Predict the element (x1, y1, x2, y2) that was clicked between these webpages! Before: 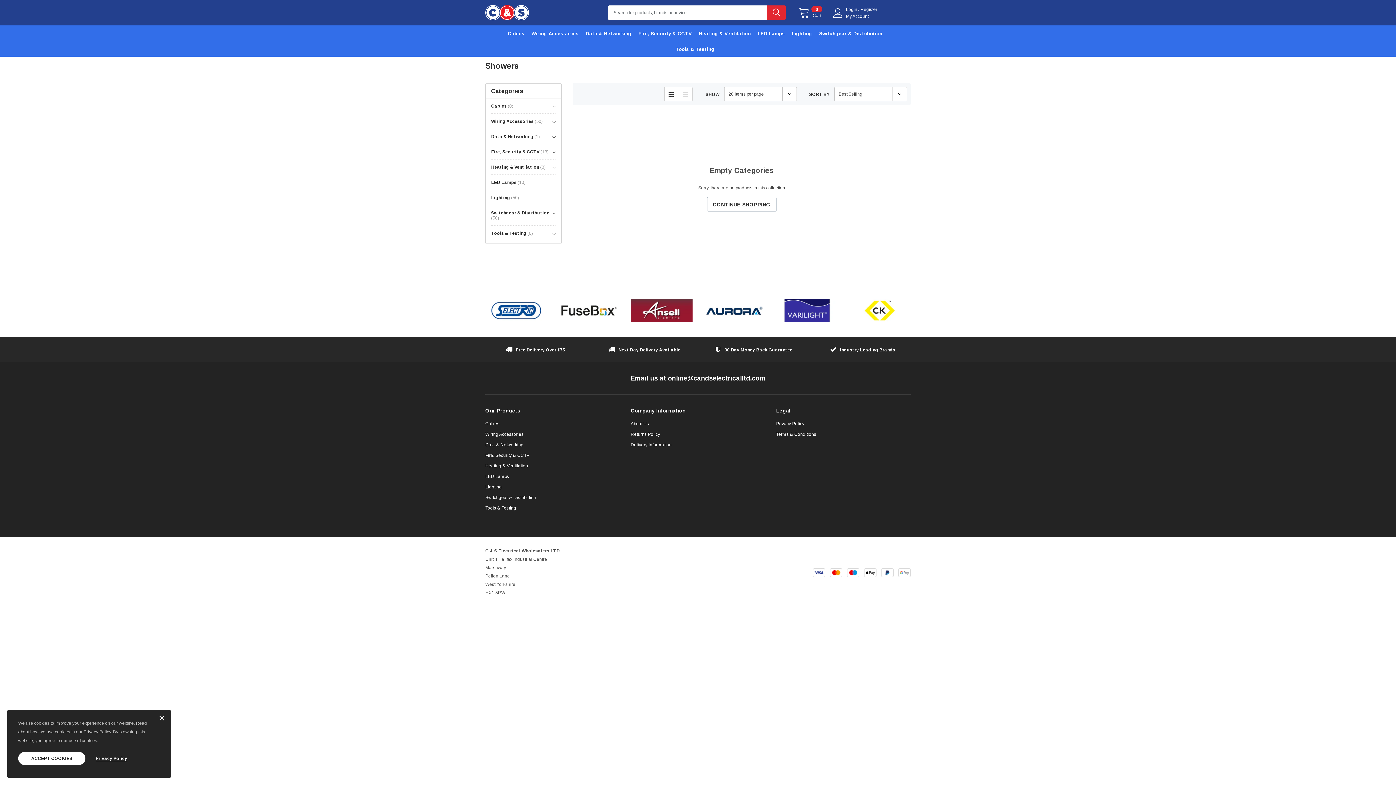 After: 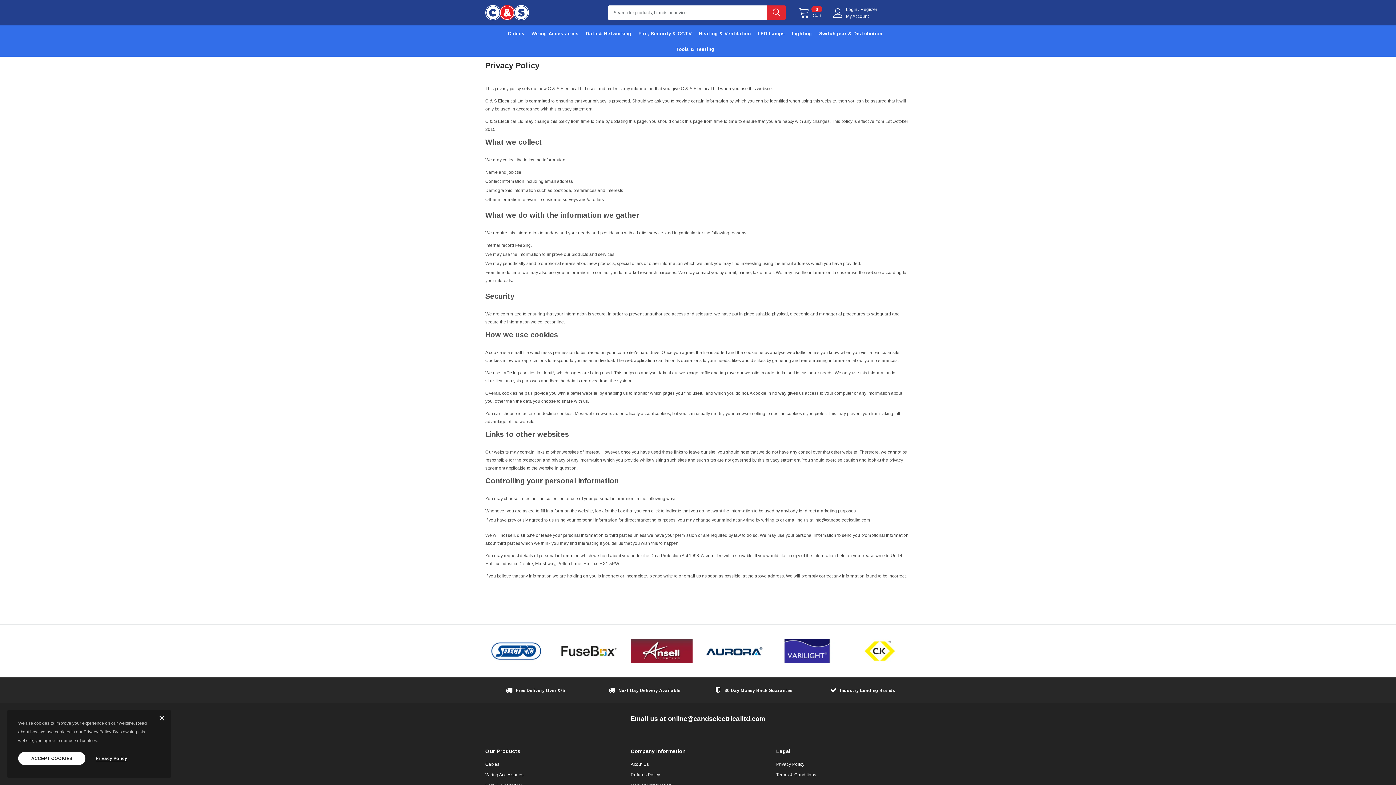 Action: bbox: (776, 419, 804, 428) label: Privacy Policy